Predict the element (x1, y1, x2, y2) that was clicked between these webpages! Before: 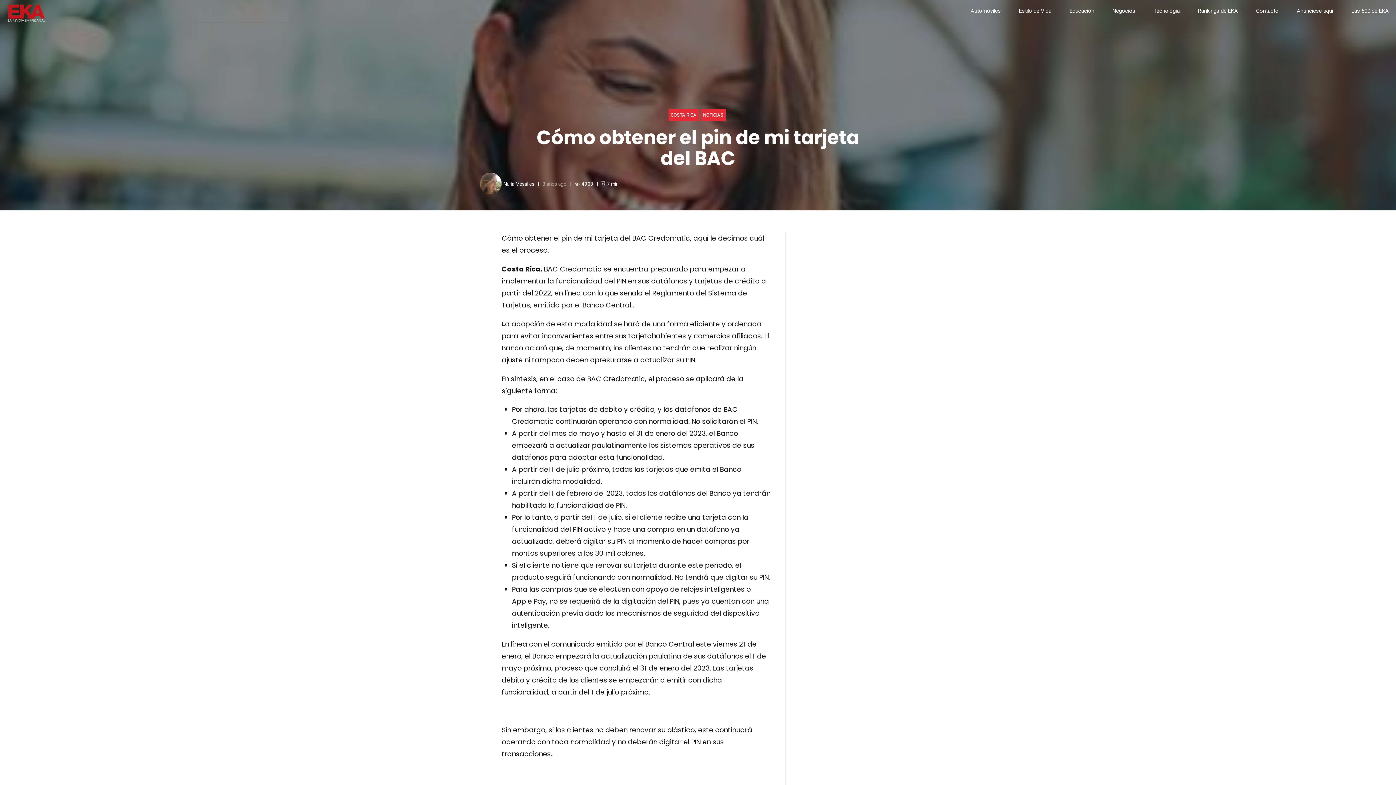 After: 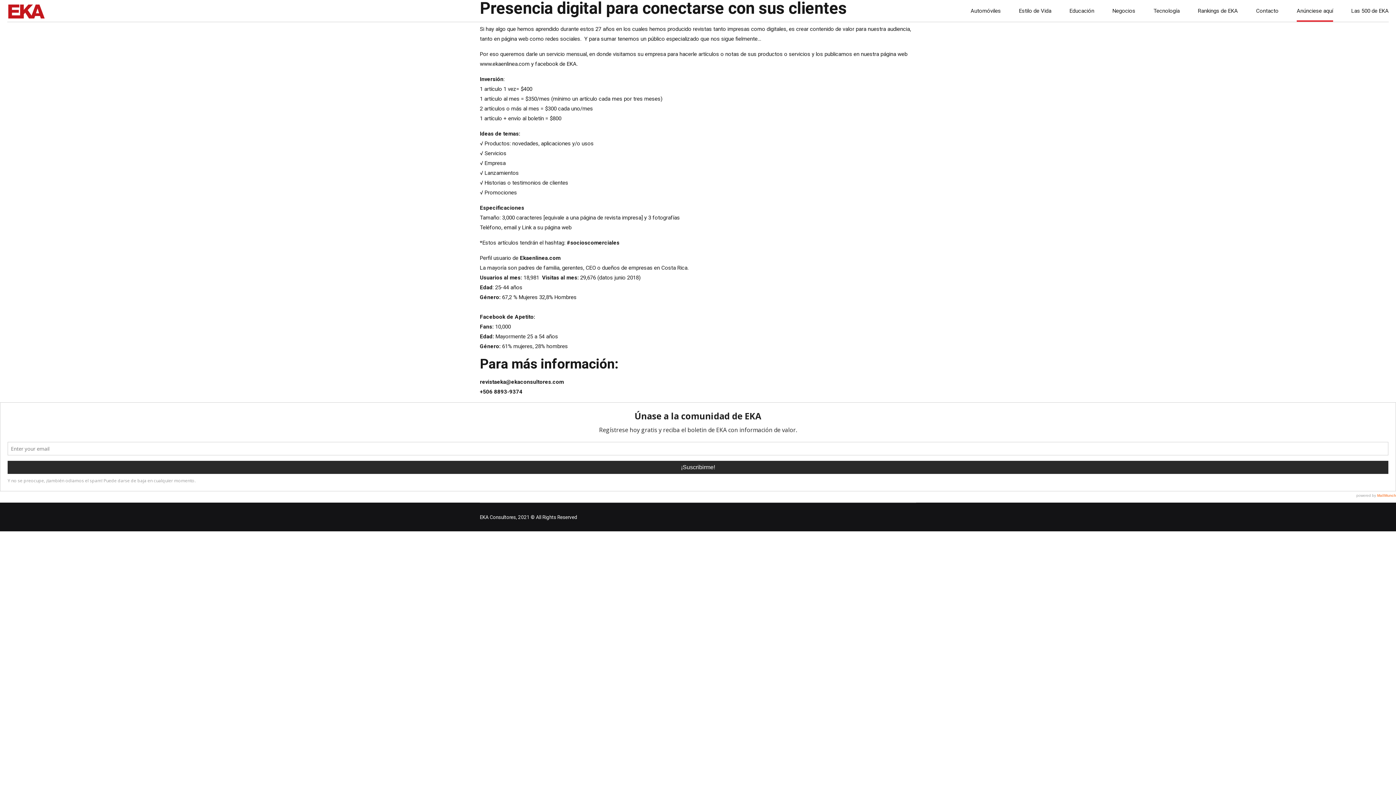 Action: bbox: (1297, 0, 1333, 21) label: Anúnciese aquí